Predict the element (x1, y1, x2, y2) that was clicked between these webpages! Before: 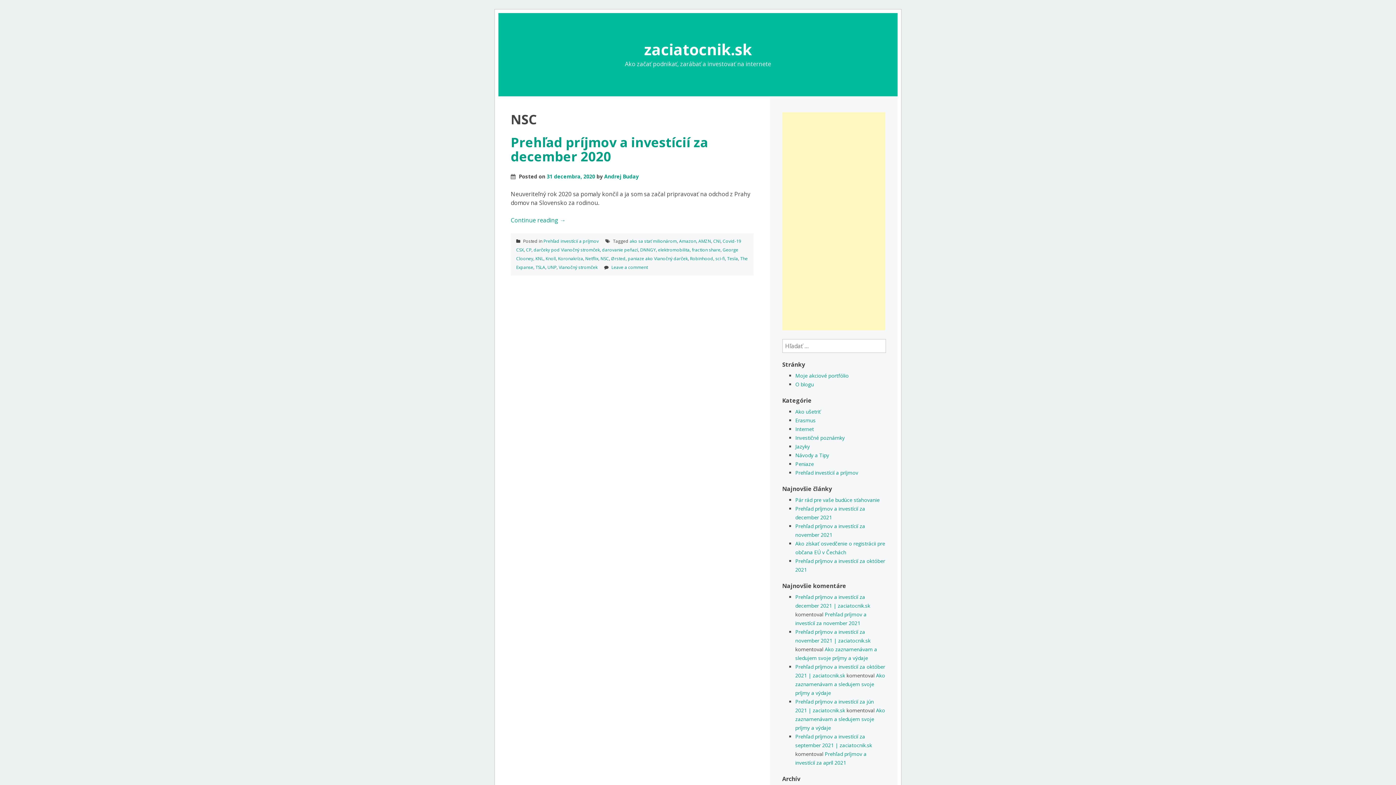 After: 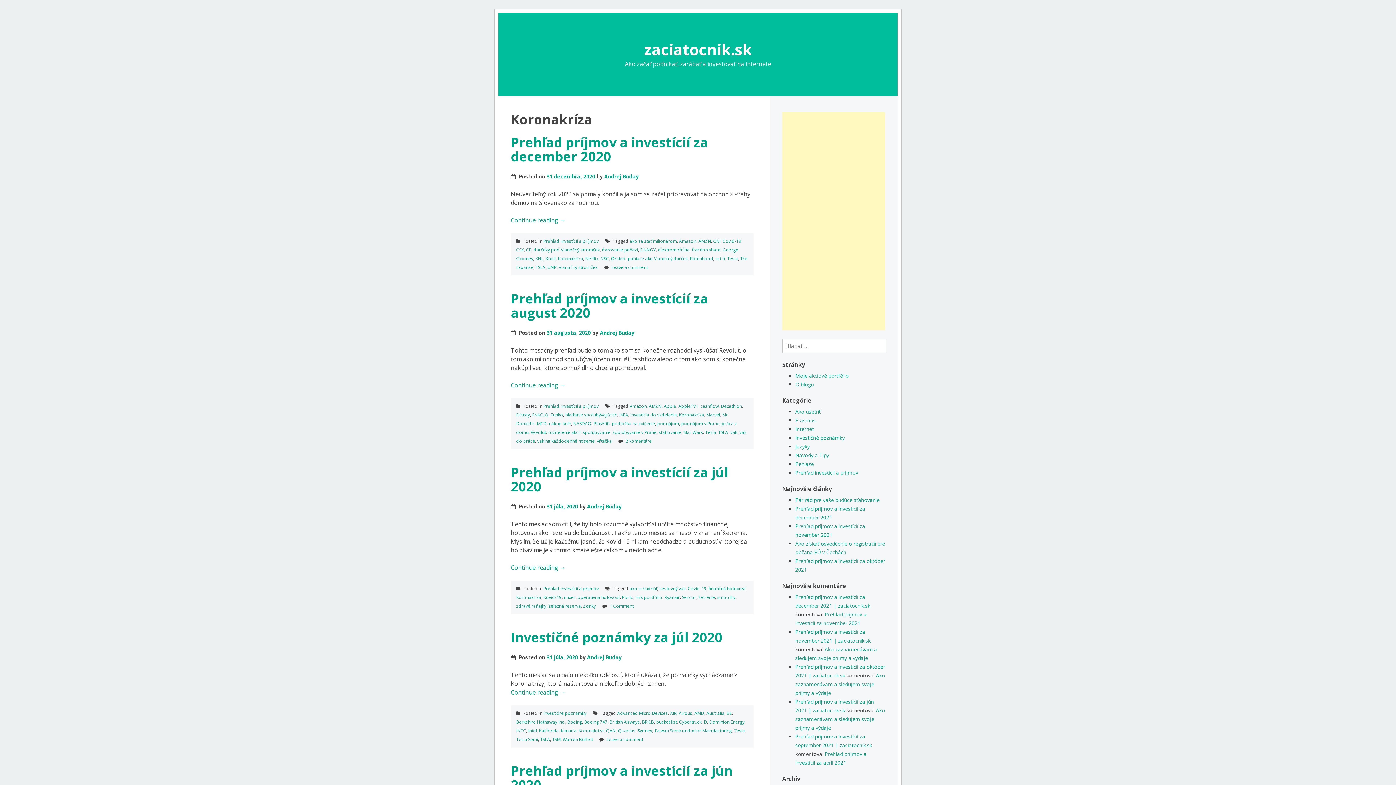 Action: bbox: (558, 255, 583, 261) label: Koronakríza